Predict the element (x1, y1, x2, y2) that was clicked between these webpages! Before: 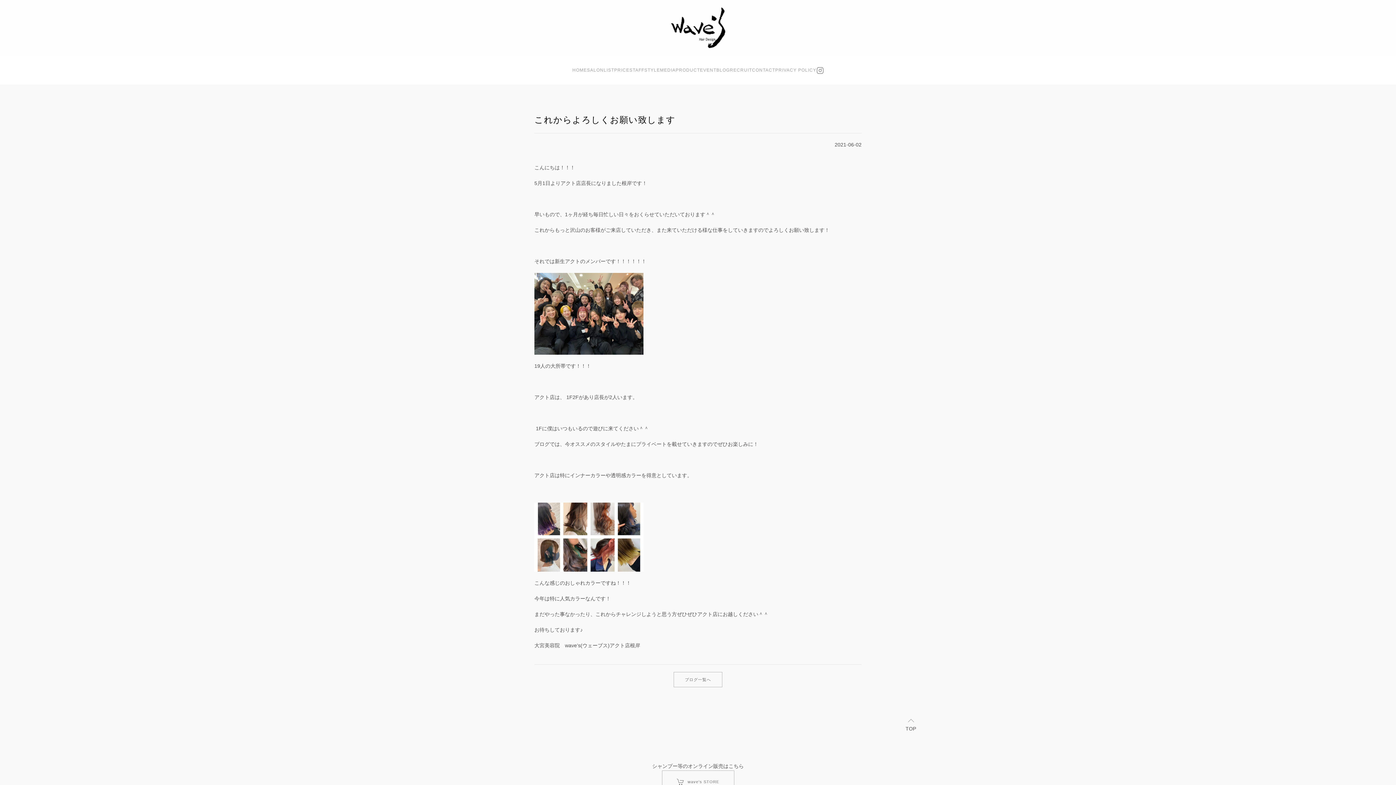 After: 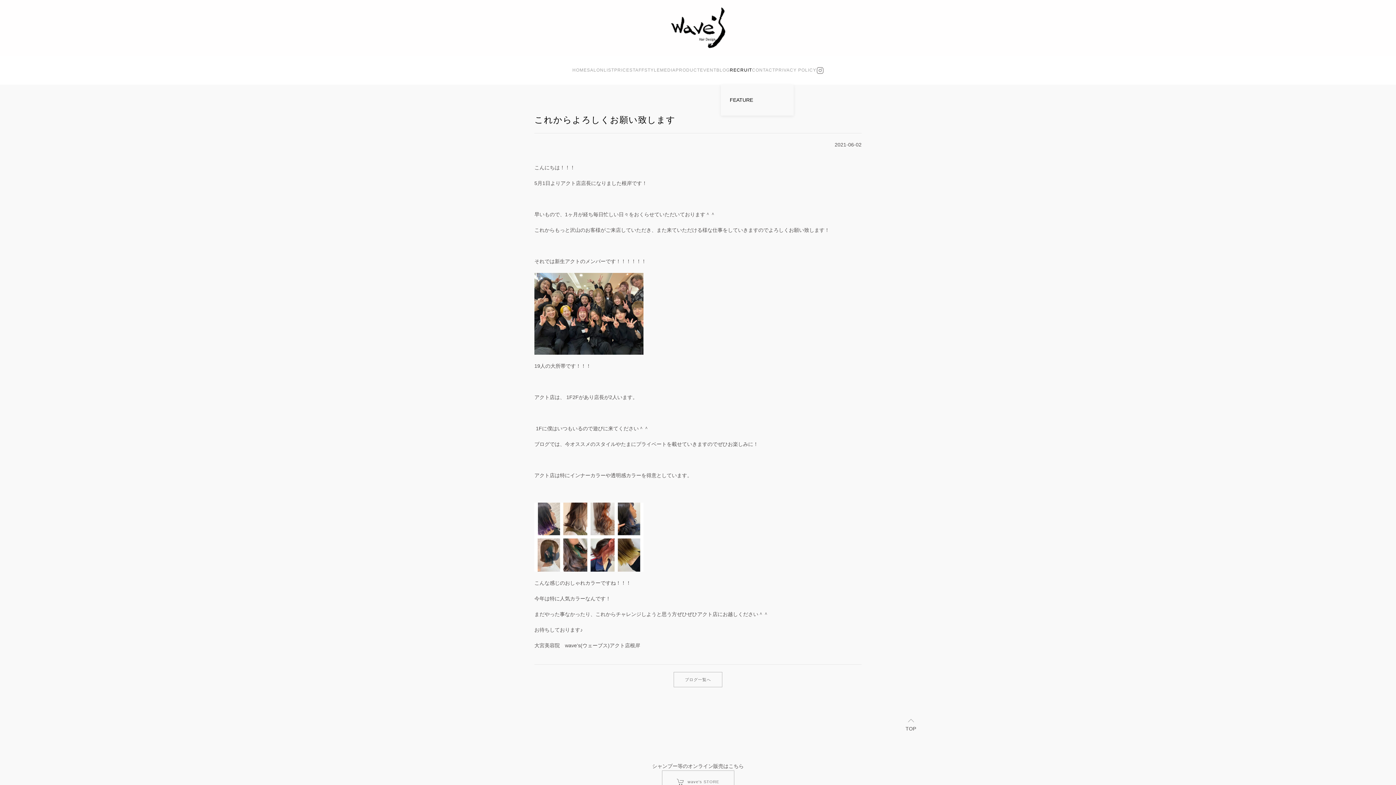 Action: label: RECRUIT bbox: (730, 55, 752, 84)